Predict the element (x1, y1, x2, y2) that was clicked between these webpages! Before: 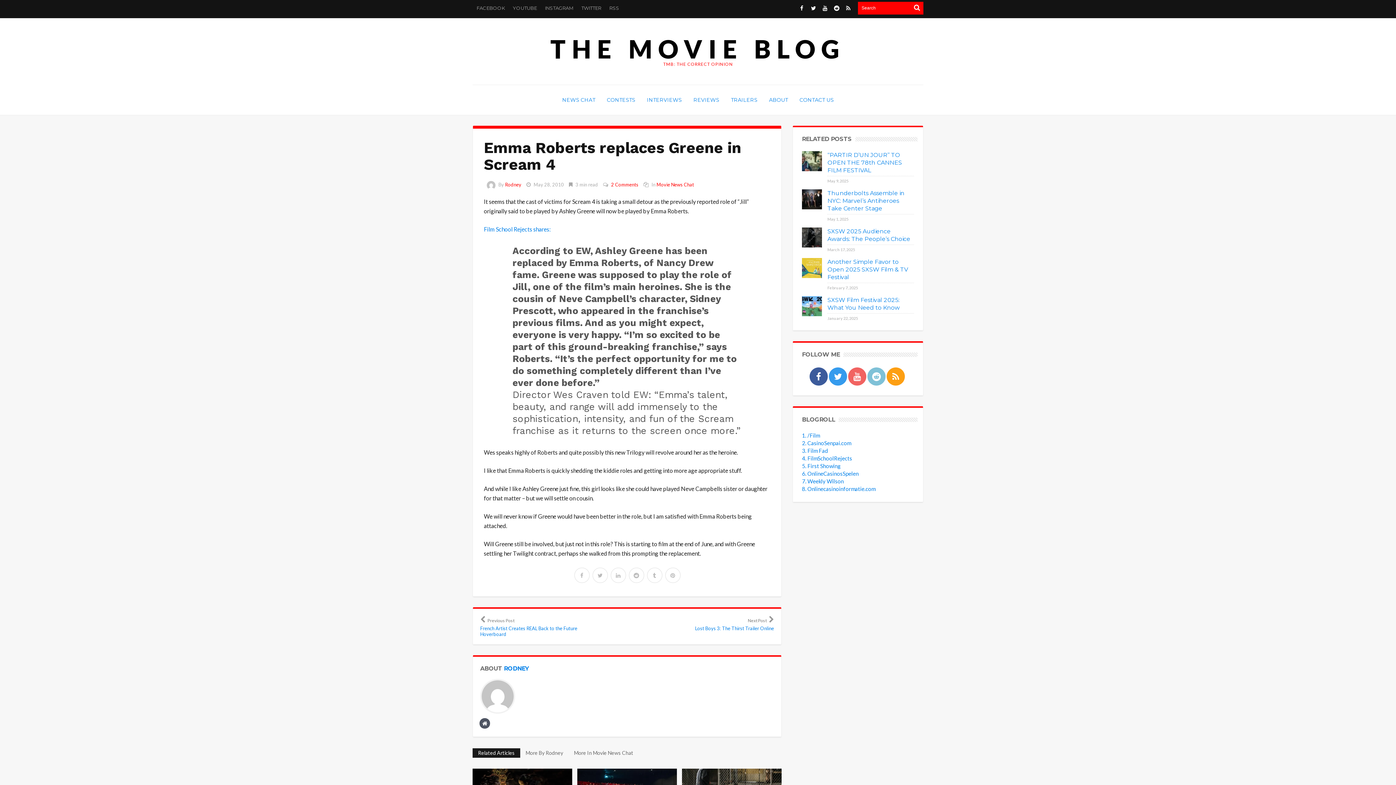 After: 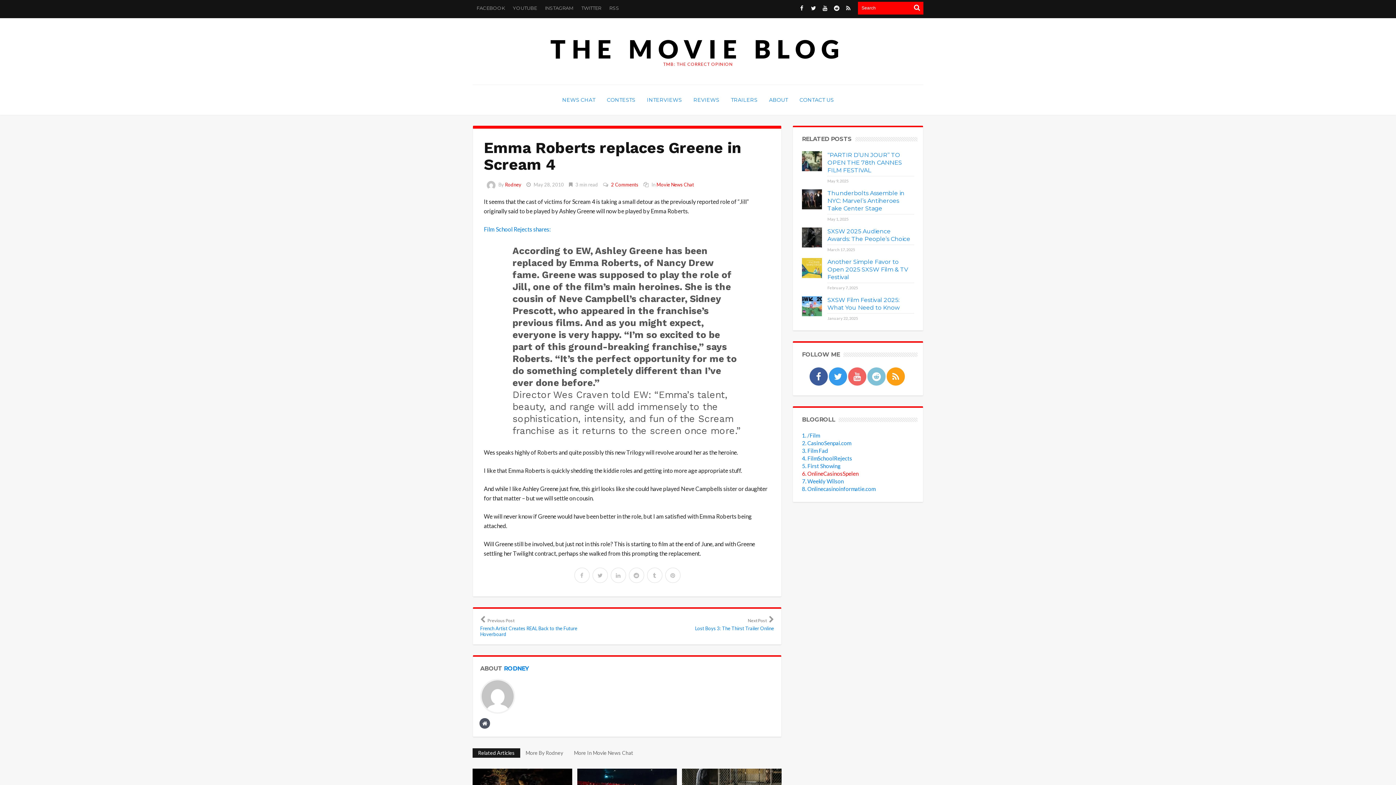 Action: label: 6. OnlineCasinosSpelen bbox: (802, 470, 858, 477)